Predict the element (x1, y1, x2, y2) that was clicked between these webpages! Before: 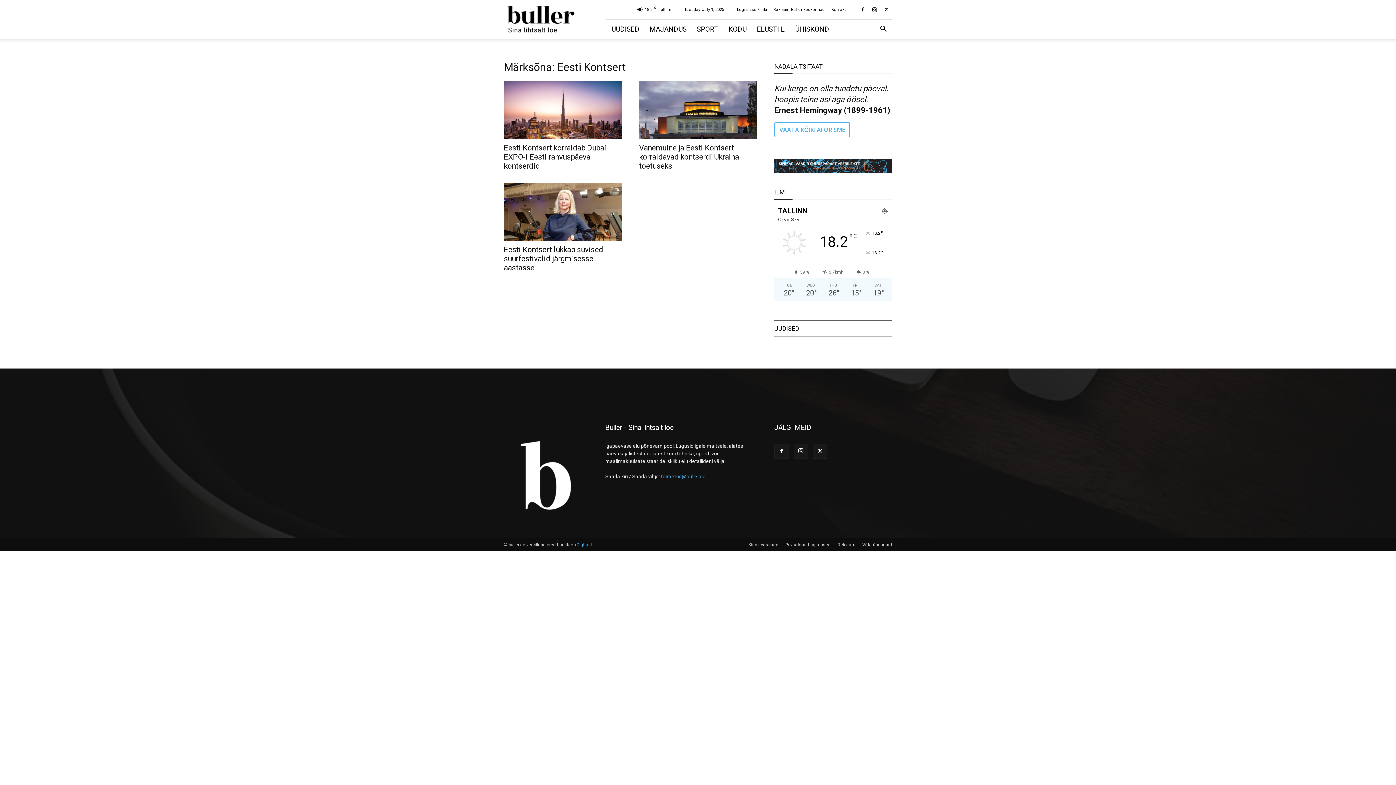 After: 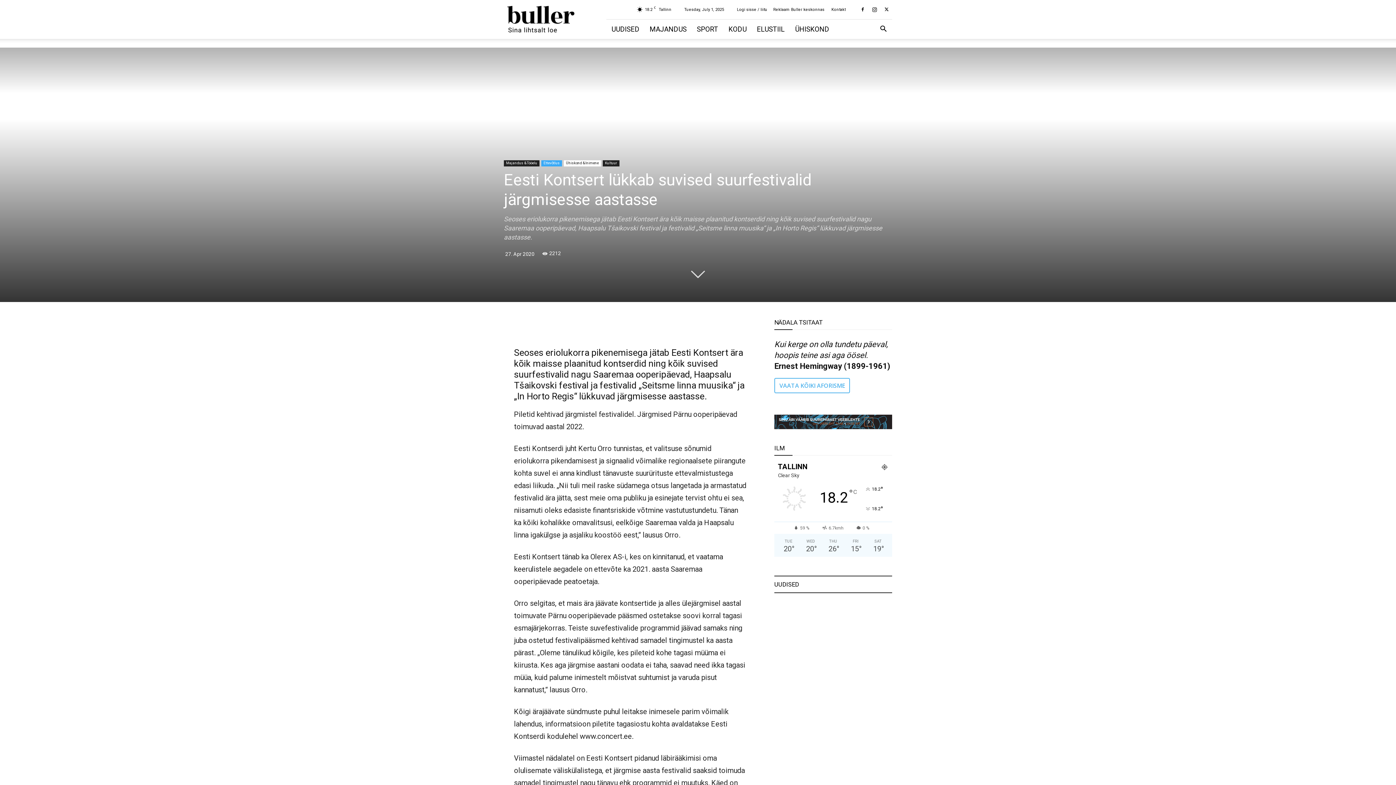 Action: bbox: (504, 183, 621, 240)